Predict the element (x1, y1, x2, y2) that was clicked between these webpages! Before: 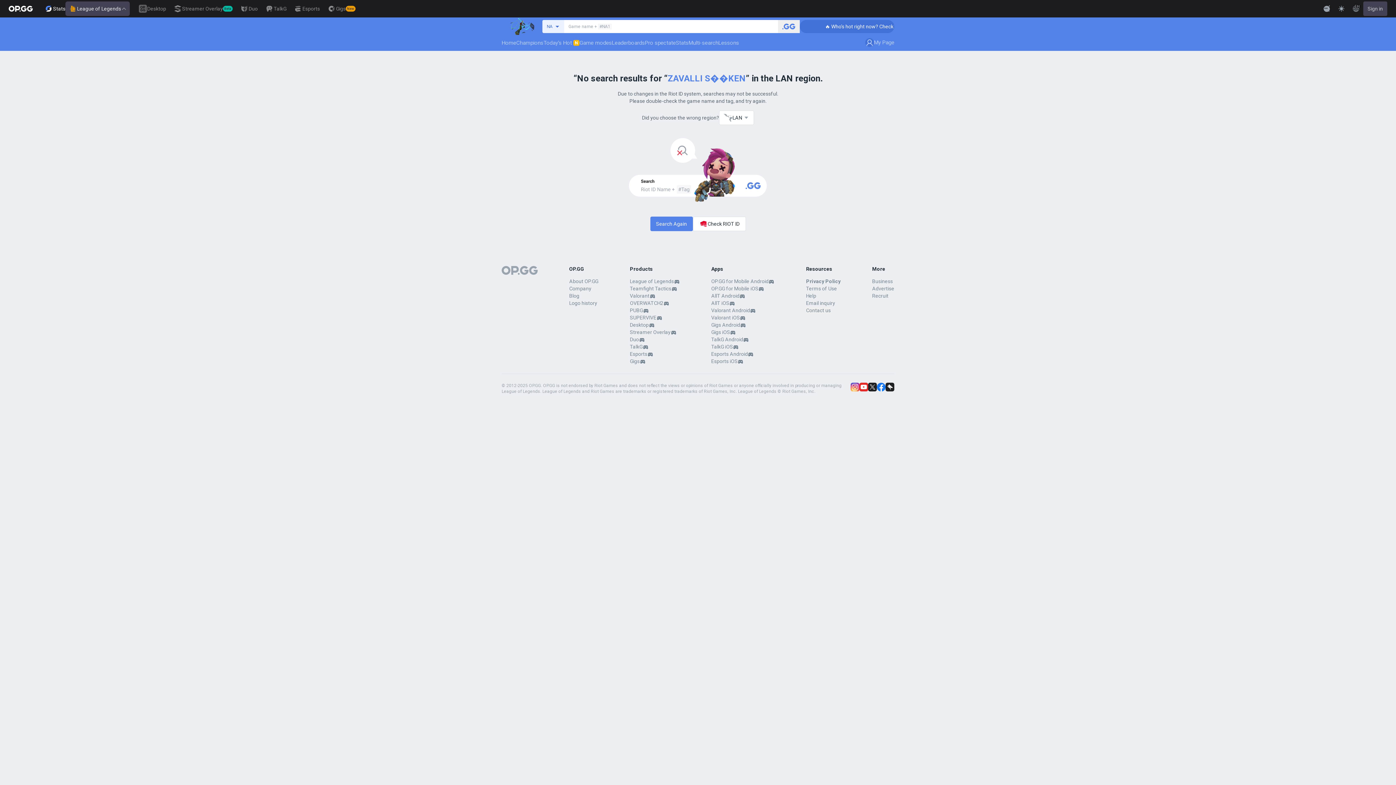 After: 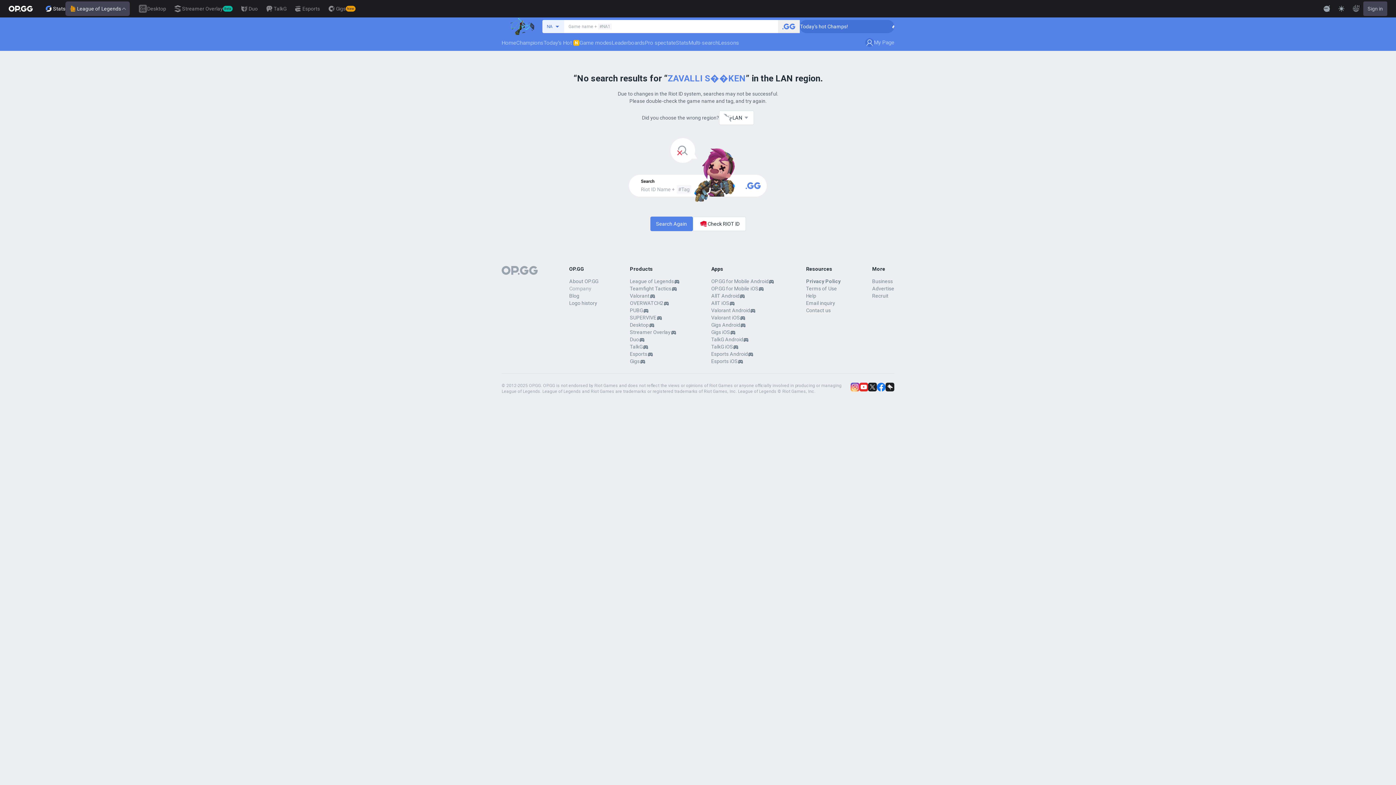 Action: bbox: (569, 285, 591, 291) label: Company